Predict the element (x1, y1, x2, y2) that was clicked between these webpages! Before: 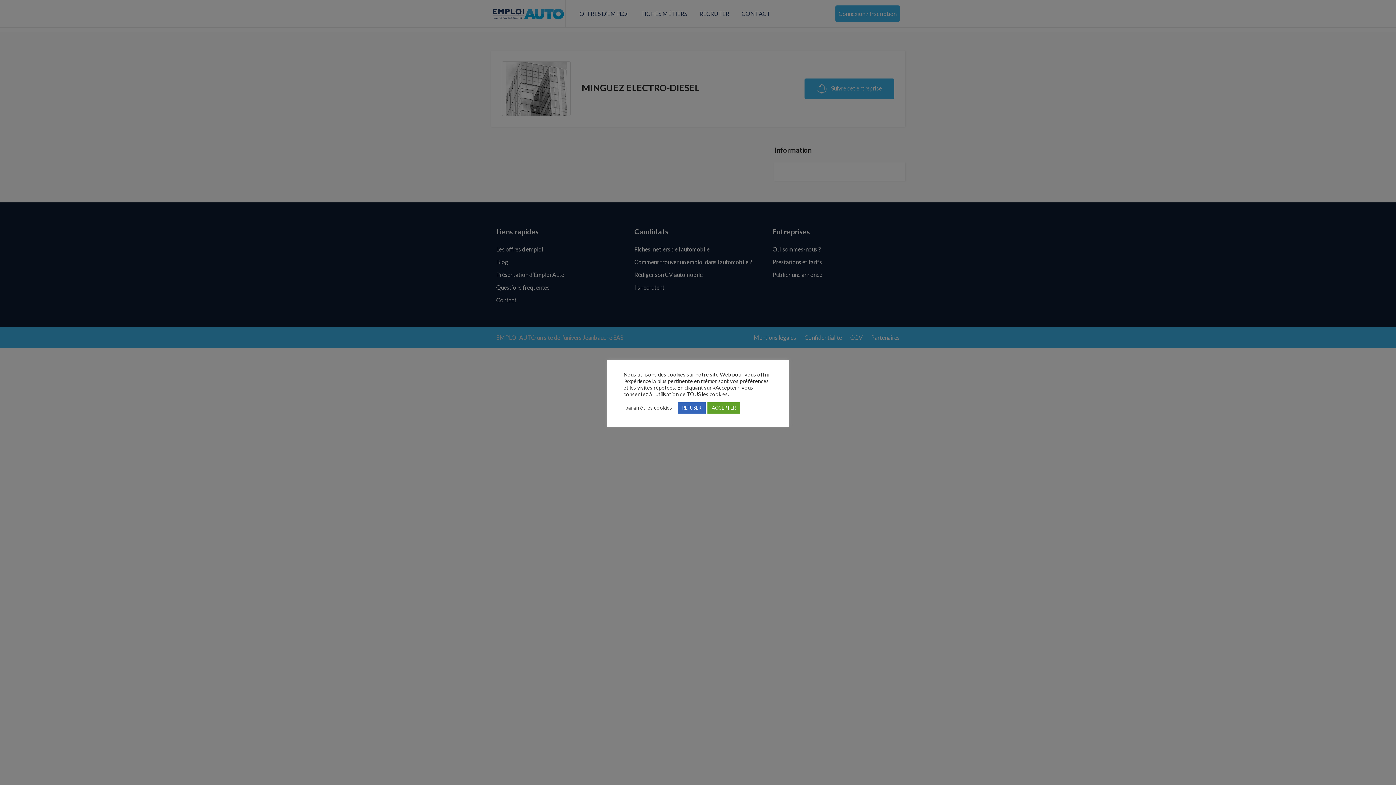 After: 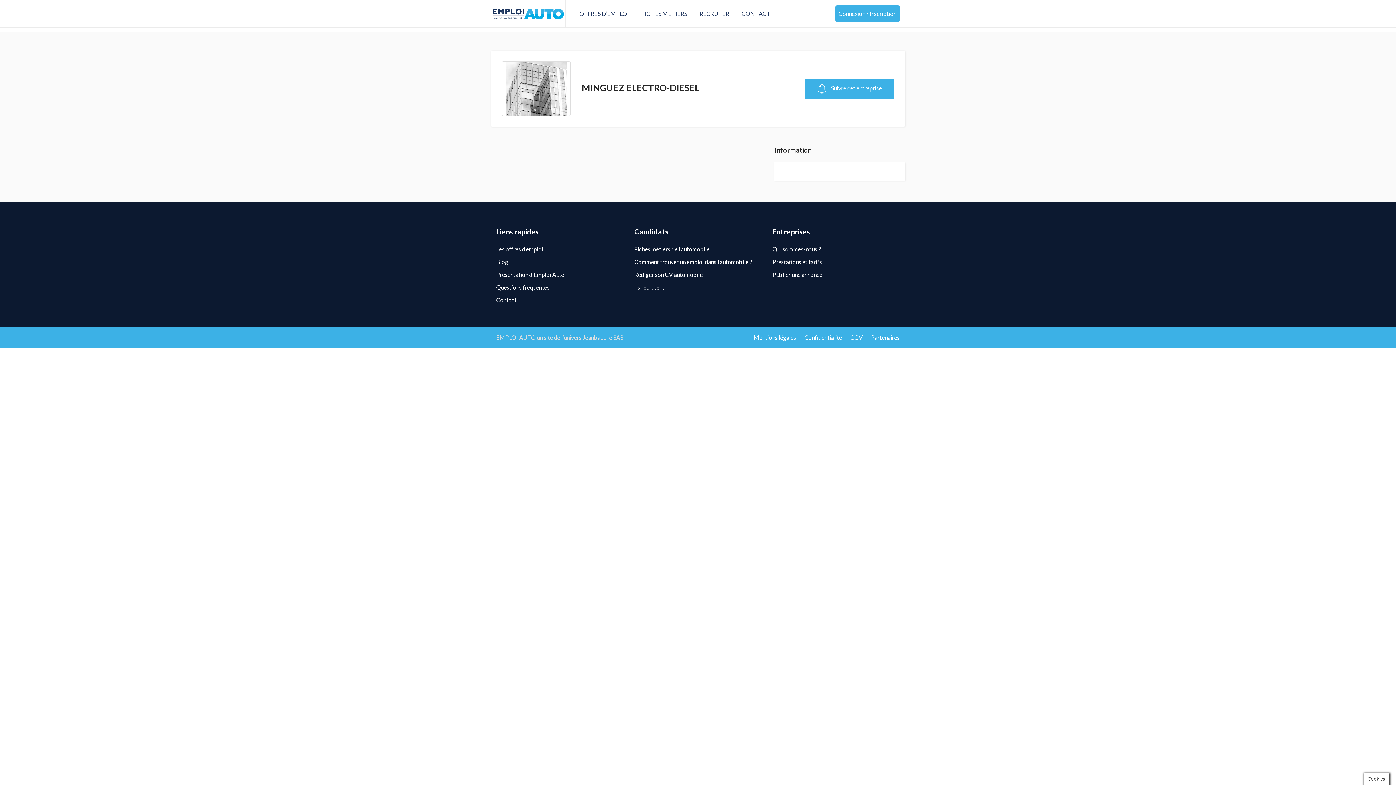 Action: bbox: (677, 402, 705, 413) label: REFUSER